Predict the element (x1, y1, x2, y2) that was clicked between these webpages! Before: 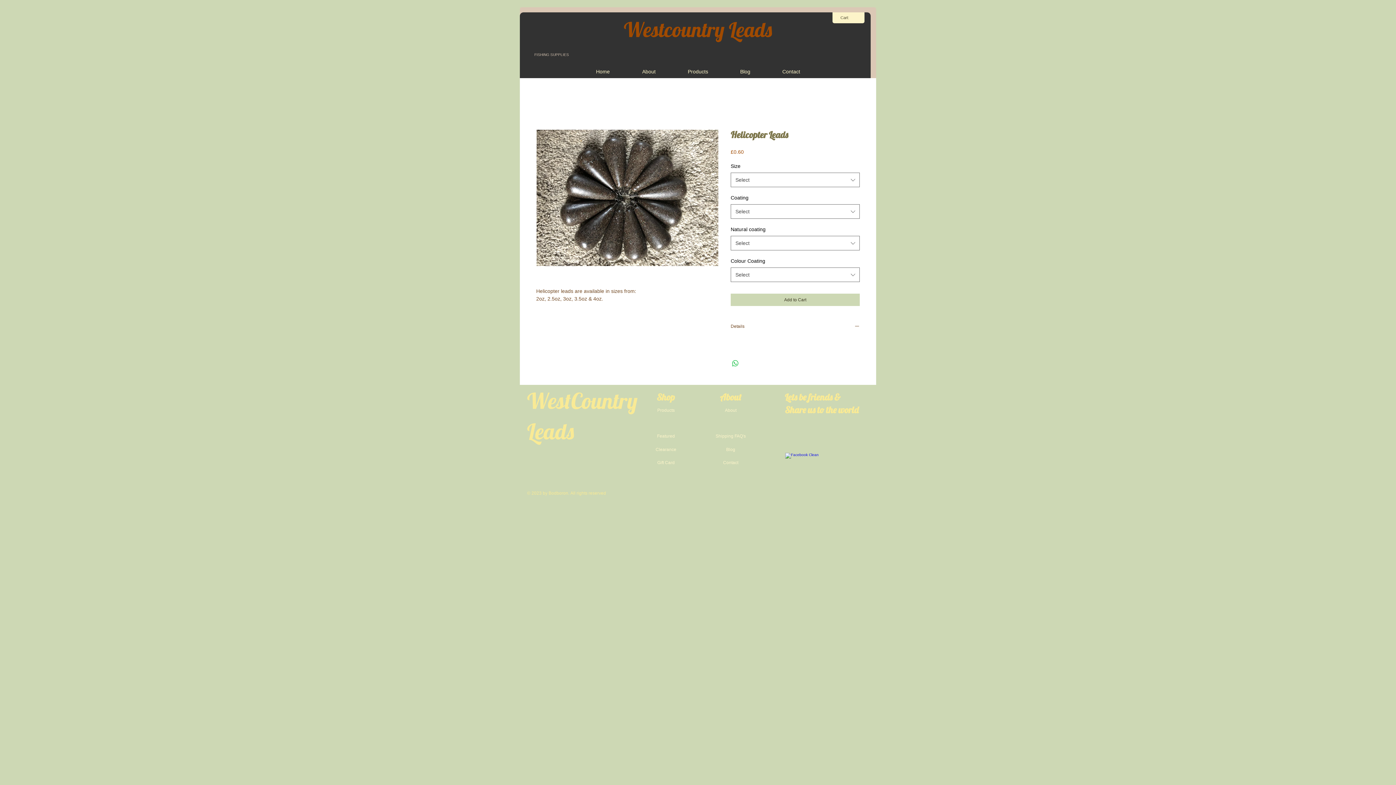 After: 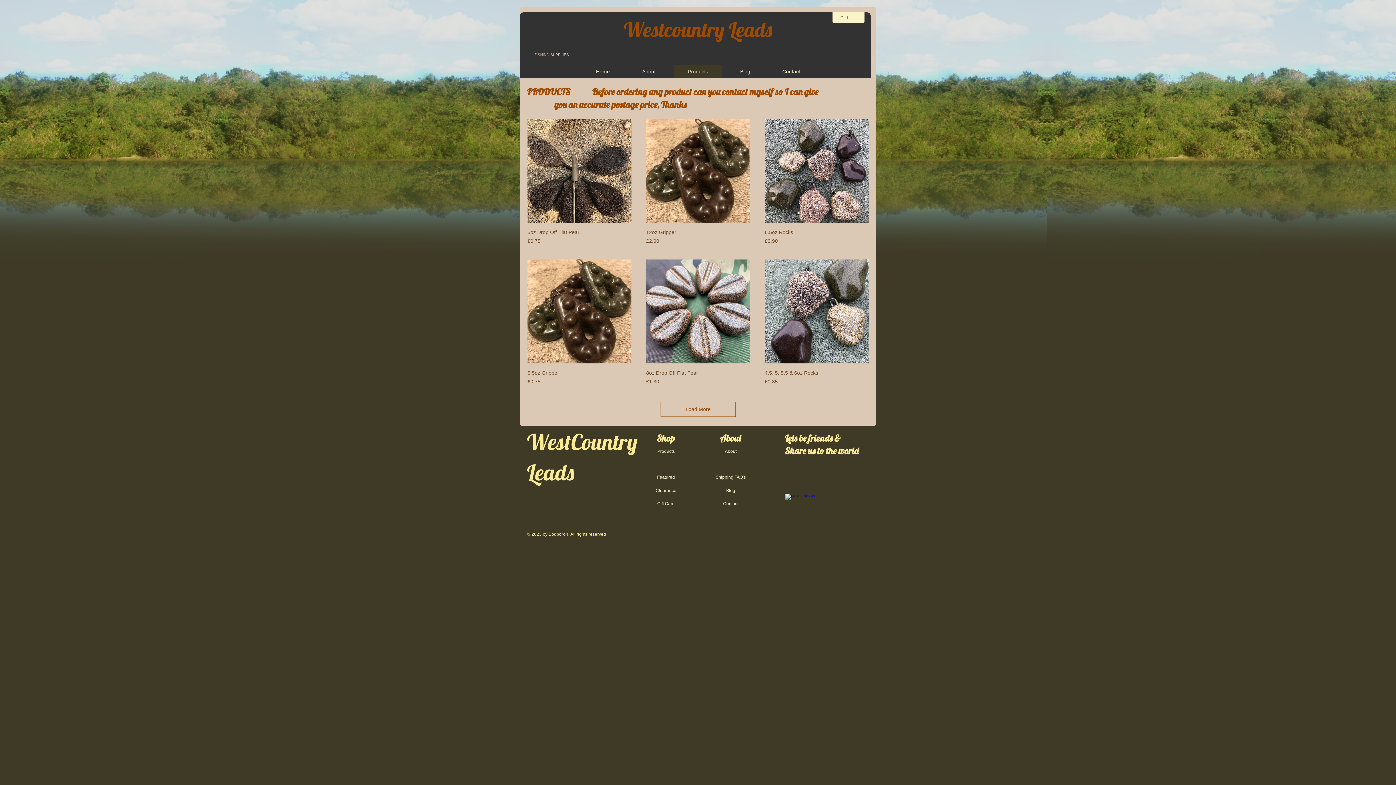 Action: bbox: (647, 407, 685, 413) label: Products